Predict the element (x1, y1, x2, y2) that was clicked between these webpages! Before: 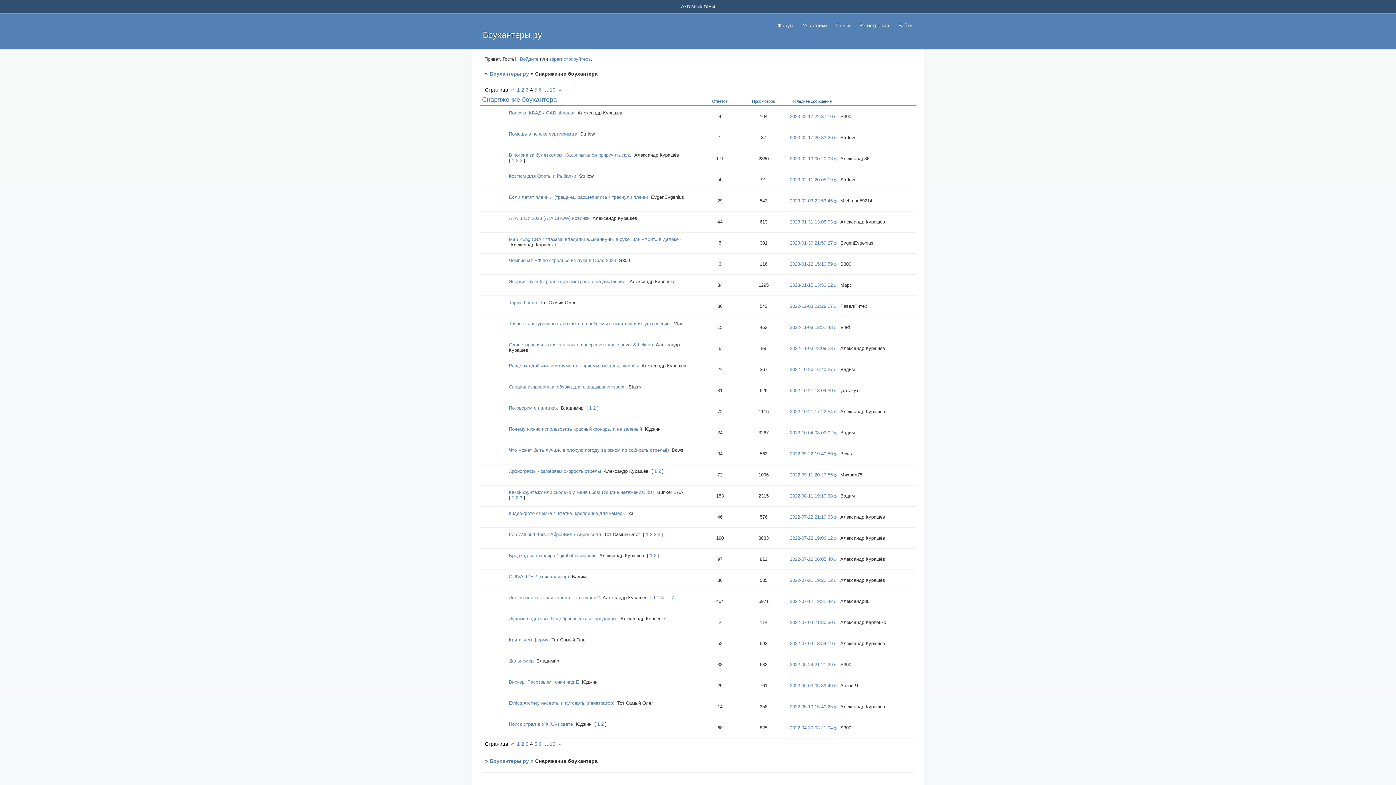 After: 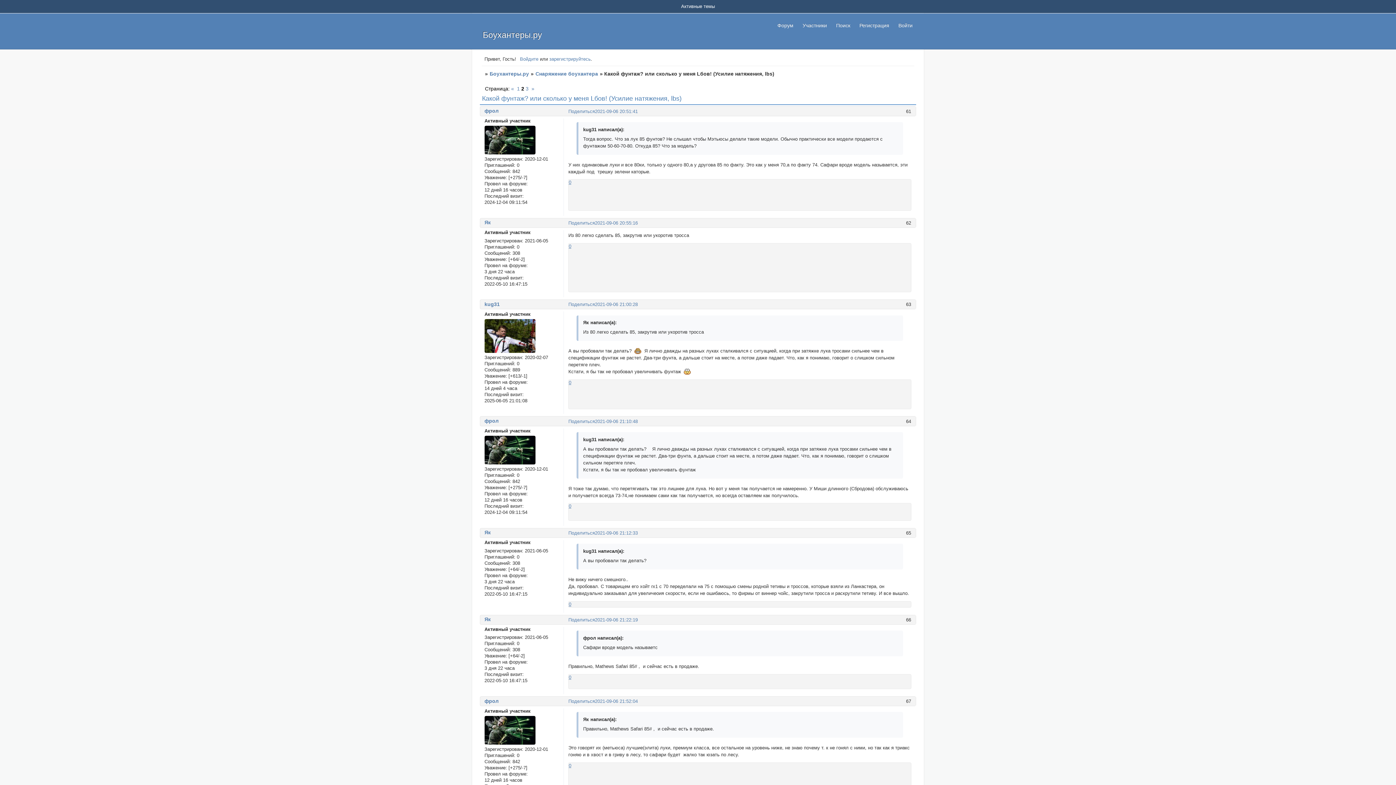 Action: label: 2 bbox: (515, 495, 518, 500)